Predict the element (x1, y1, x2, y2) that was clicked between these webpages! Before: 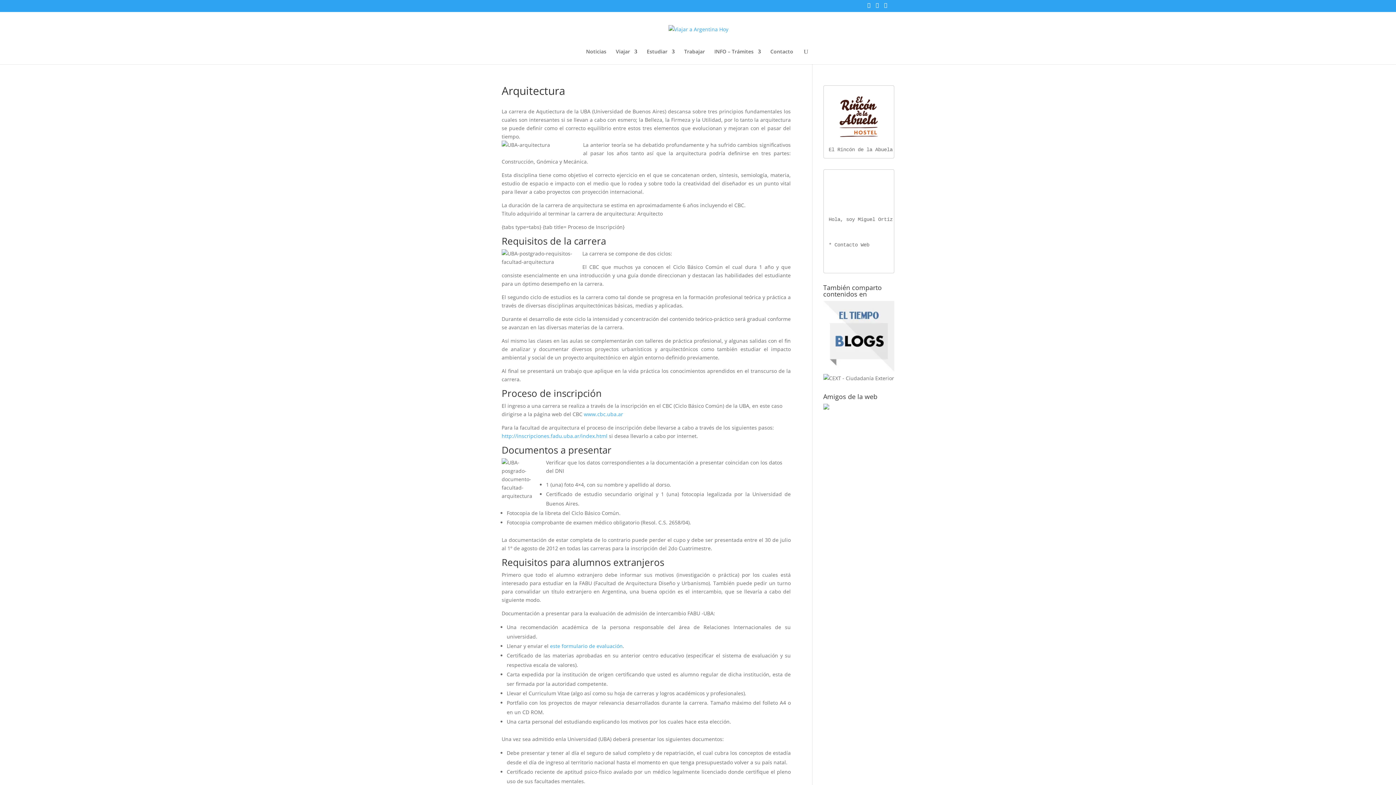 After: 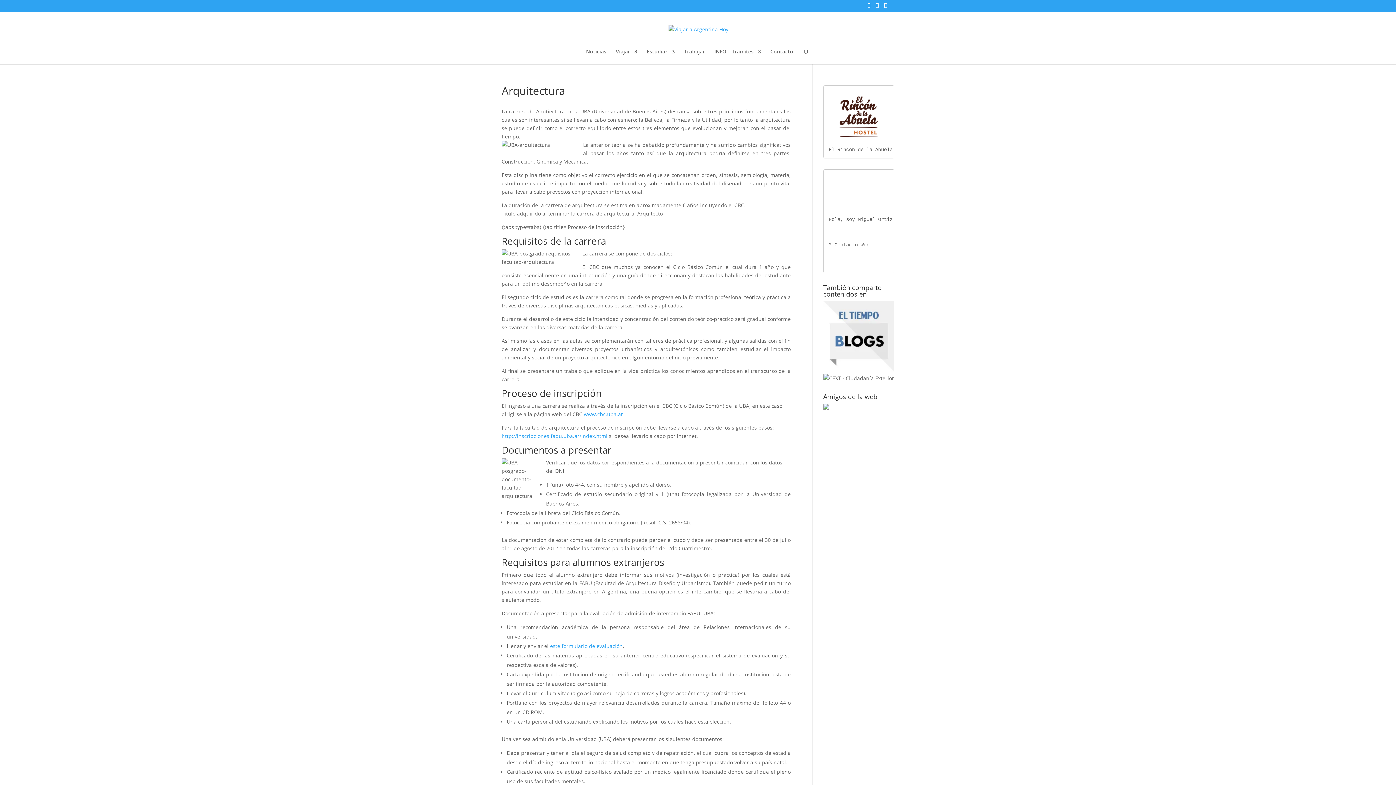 Action: bbox: (823, 375, 894, 381)